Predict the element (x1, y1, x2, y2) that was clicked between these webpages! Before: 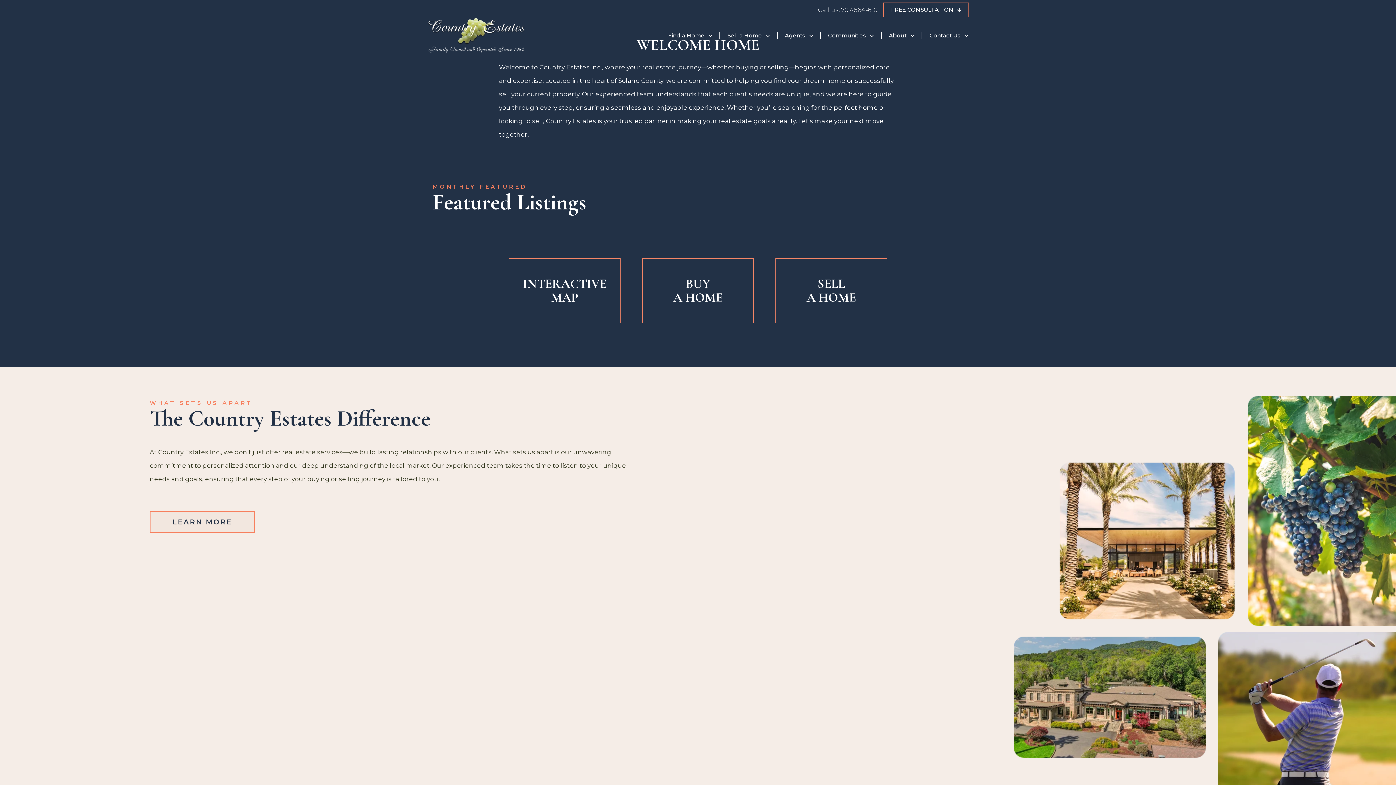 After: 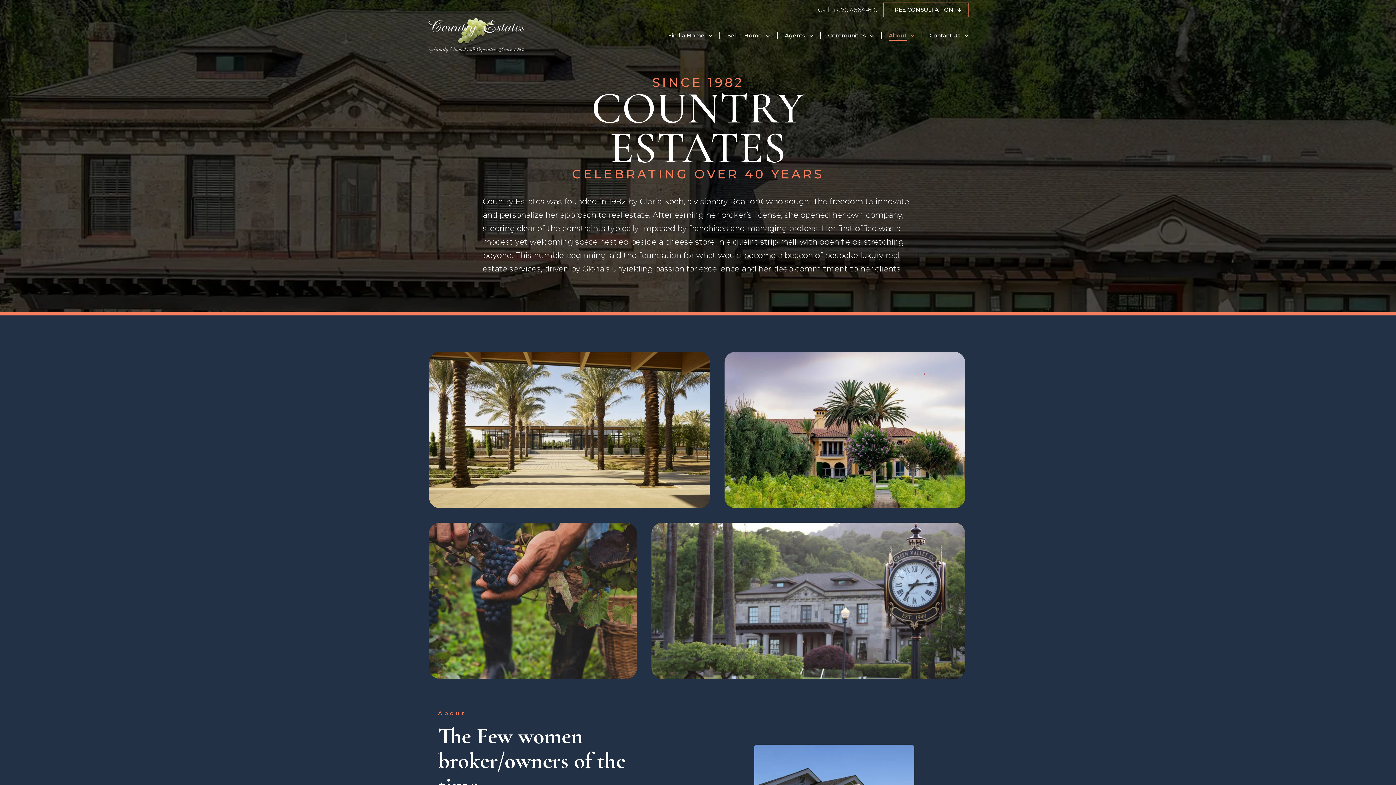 Action: label: About bbox: (881, 28, 922, 42)